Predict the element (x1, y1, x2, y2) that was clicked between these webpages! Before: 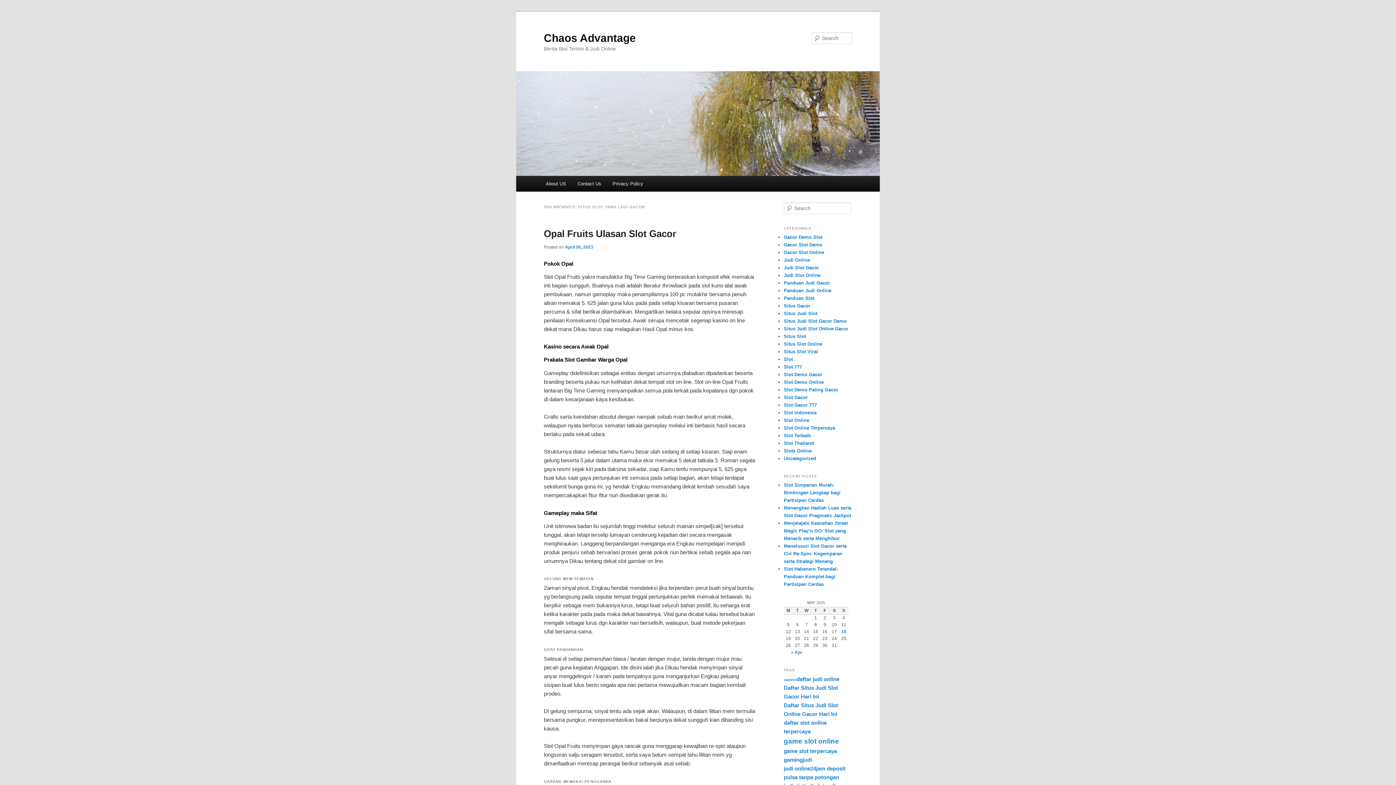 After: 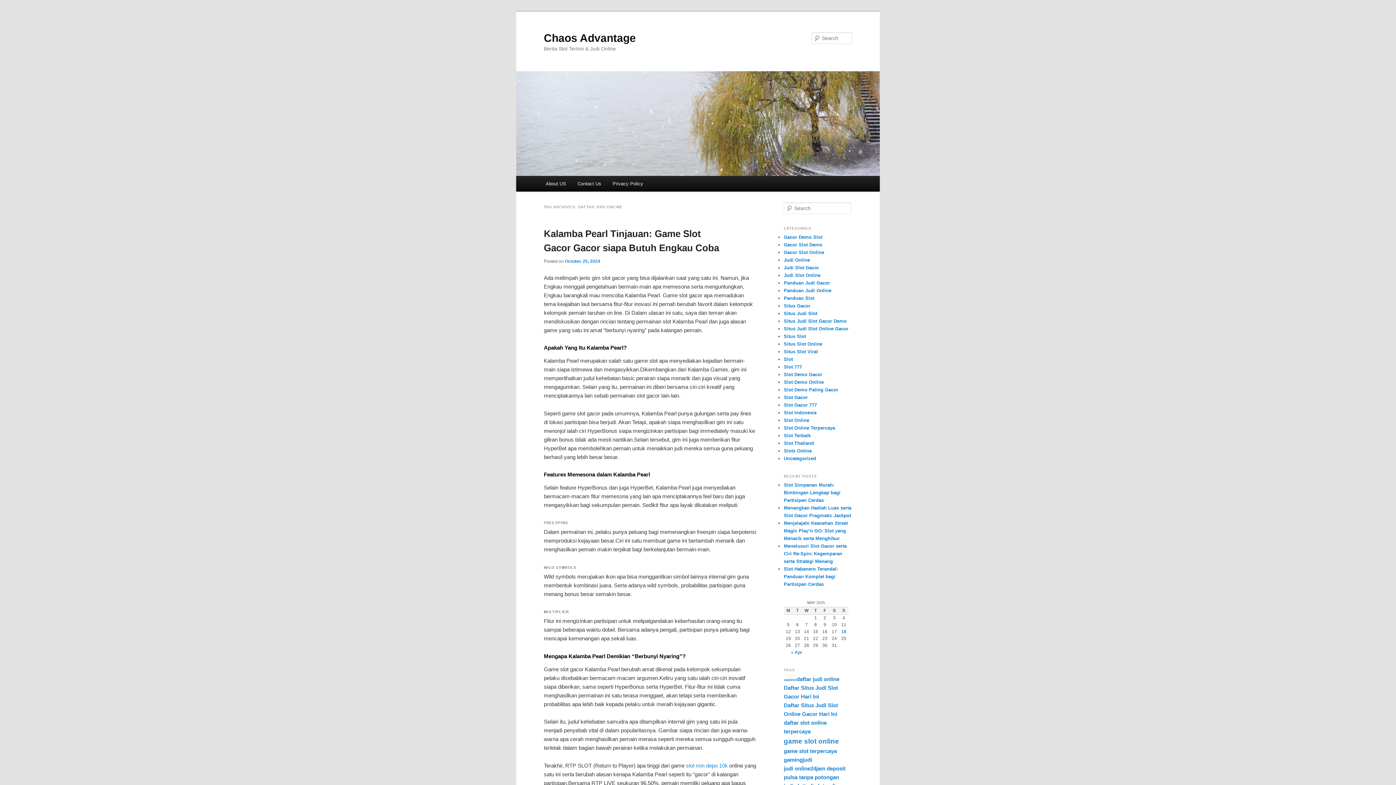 Action: bbox: (796, 676, 839, 682) label: daftar judi online (3 items)